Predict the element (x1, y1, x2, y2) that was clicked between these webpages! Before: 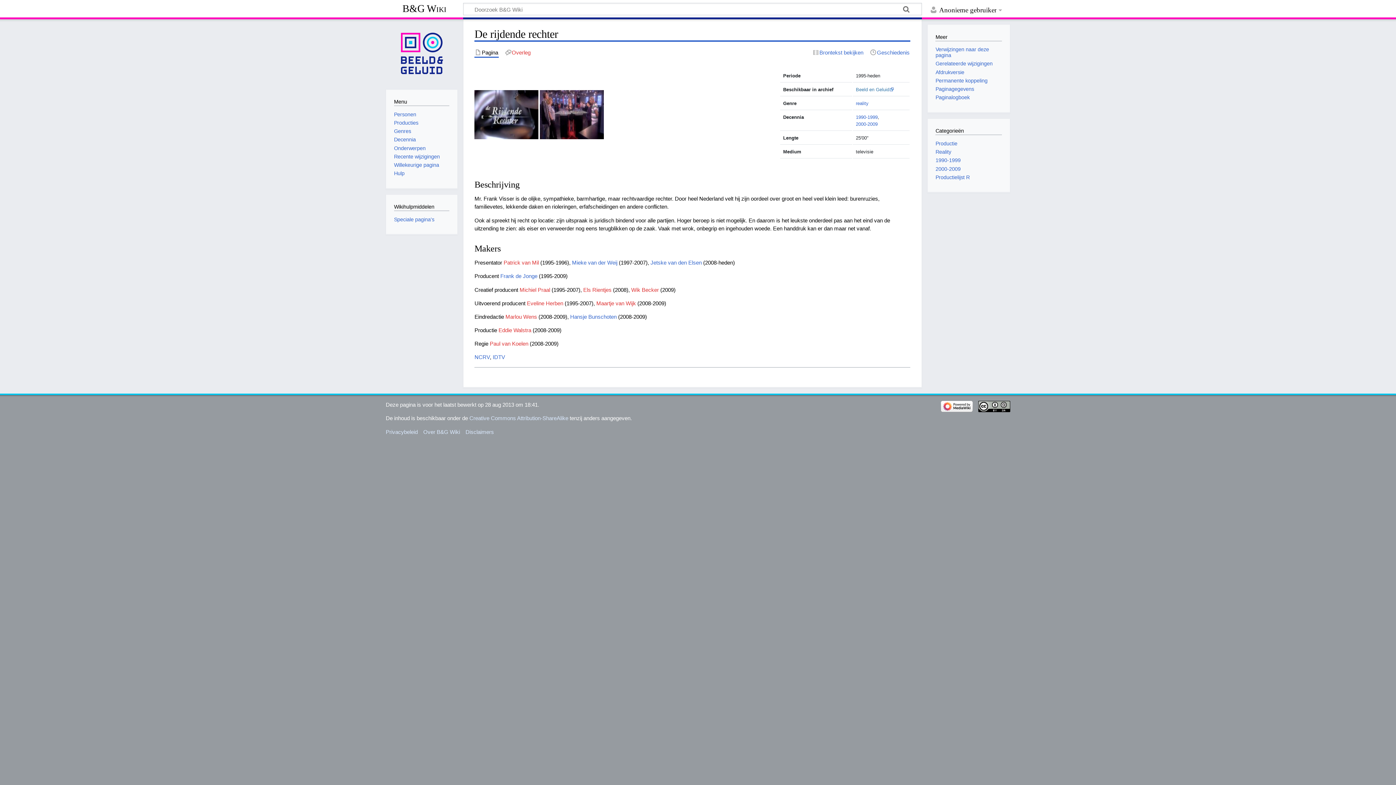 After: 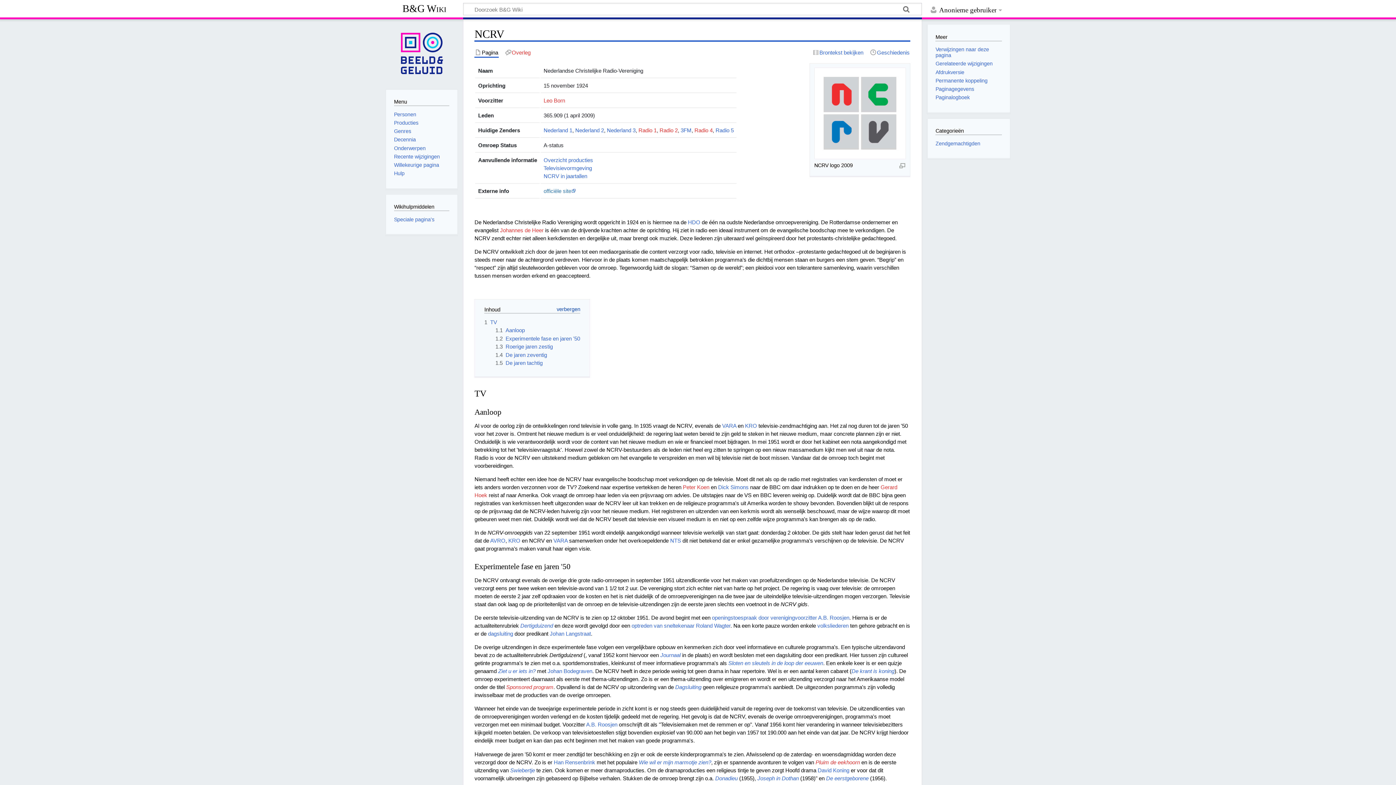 Action: bbox: (474, 354, 489, 360) label: NCRV